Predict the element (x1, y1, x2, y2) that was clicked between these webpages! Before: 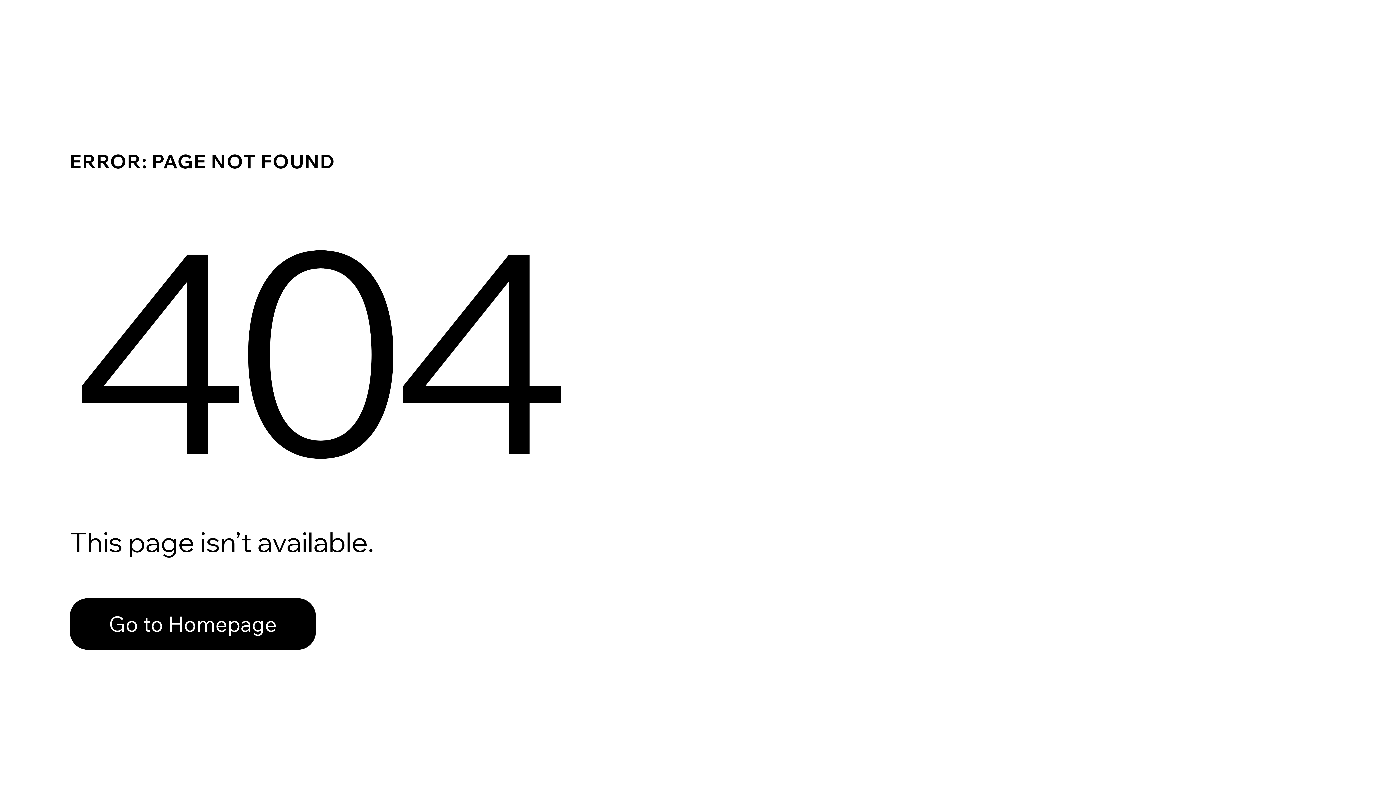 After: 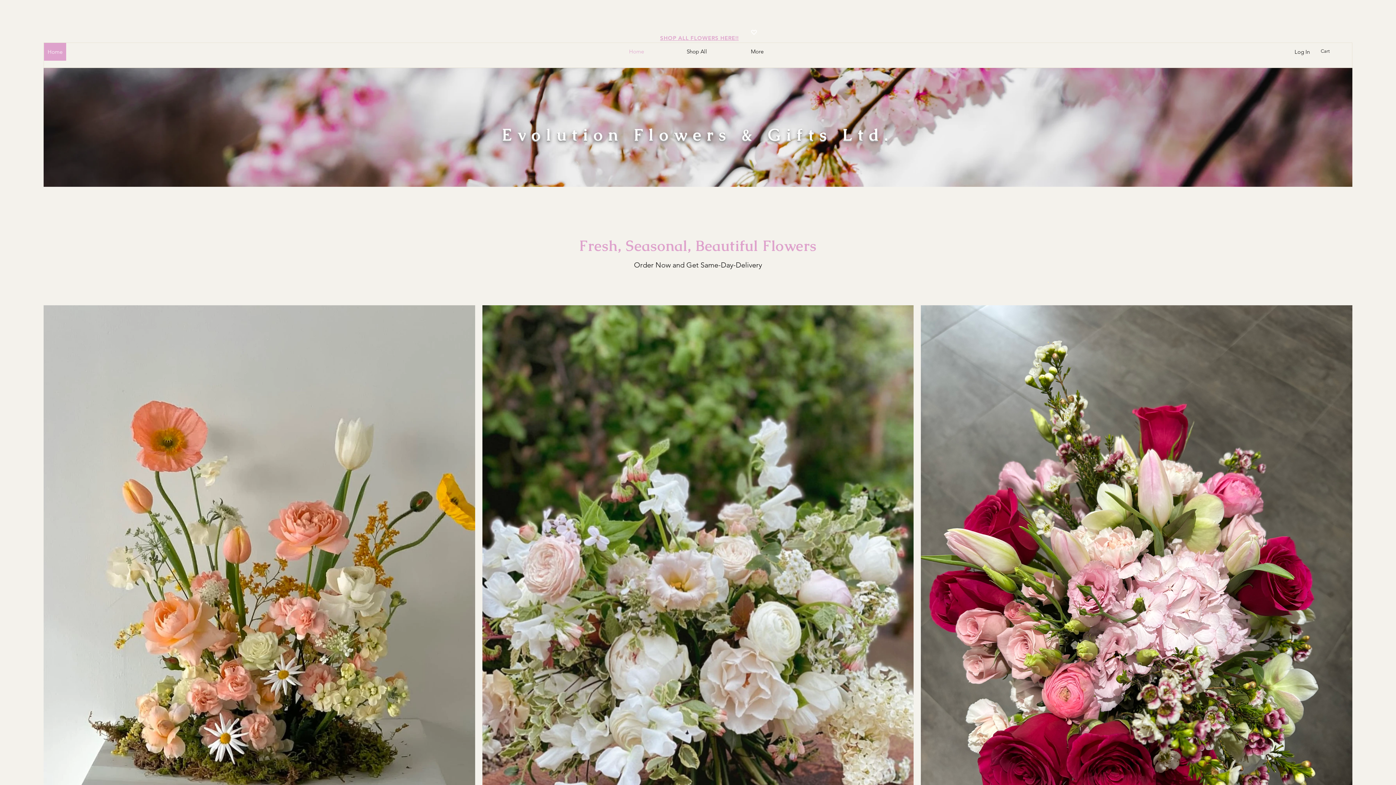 Action: label: Go to Homepage bbox: (69, 582, 768, 659)